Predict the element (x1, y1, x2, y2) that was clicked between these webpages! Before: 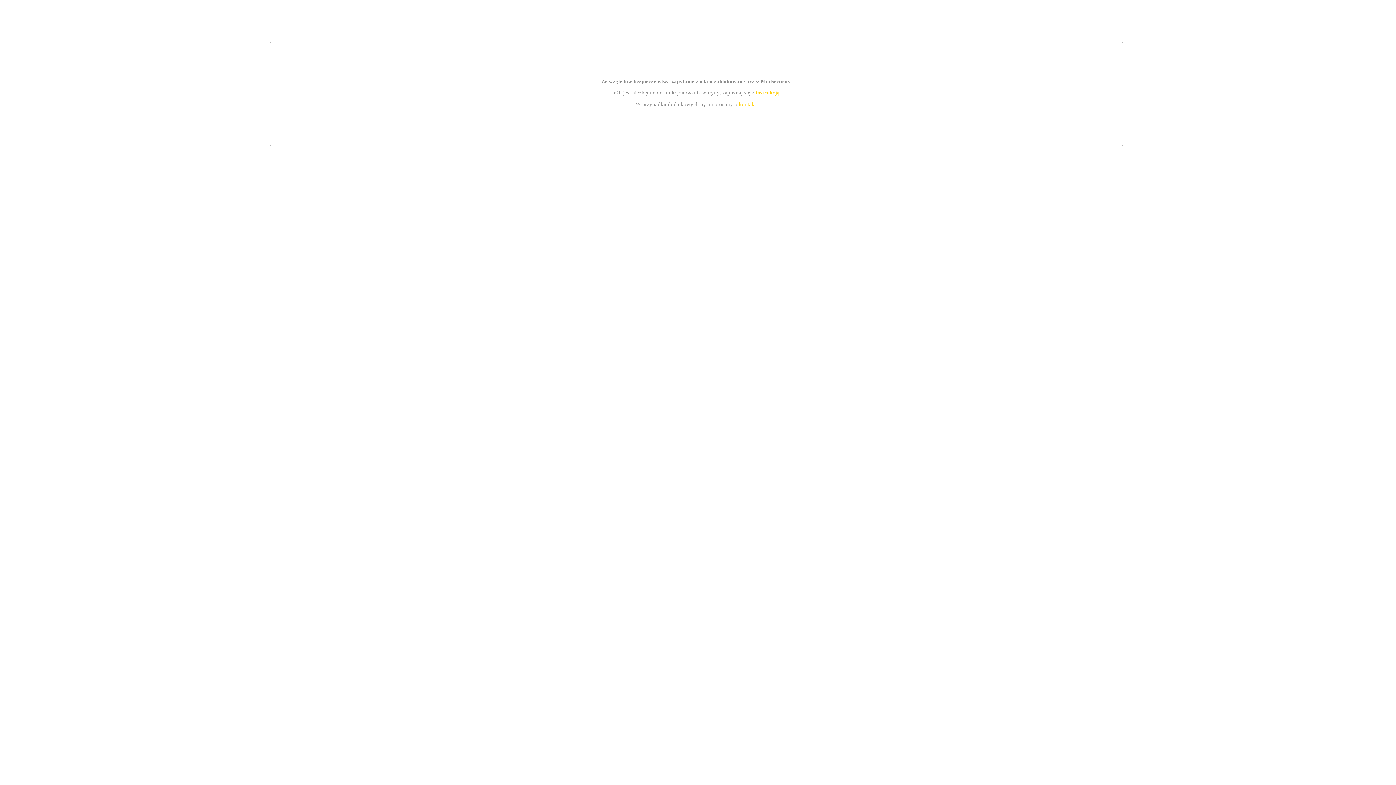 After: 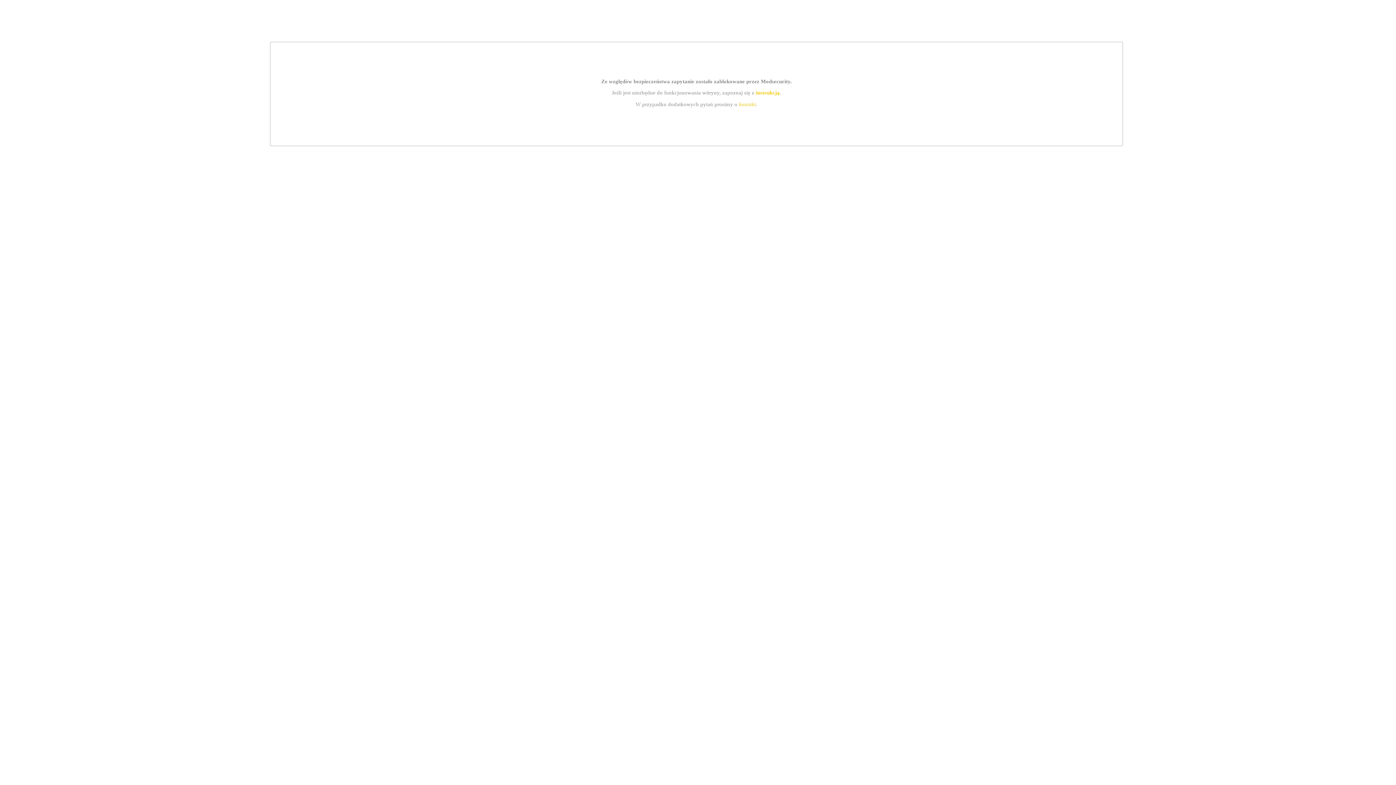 Action: label: kontakt bbox: (739, 101, 756, 107)